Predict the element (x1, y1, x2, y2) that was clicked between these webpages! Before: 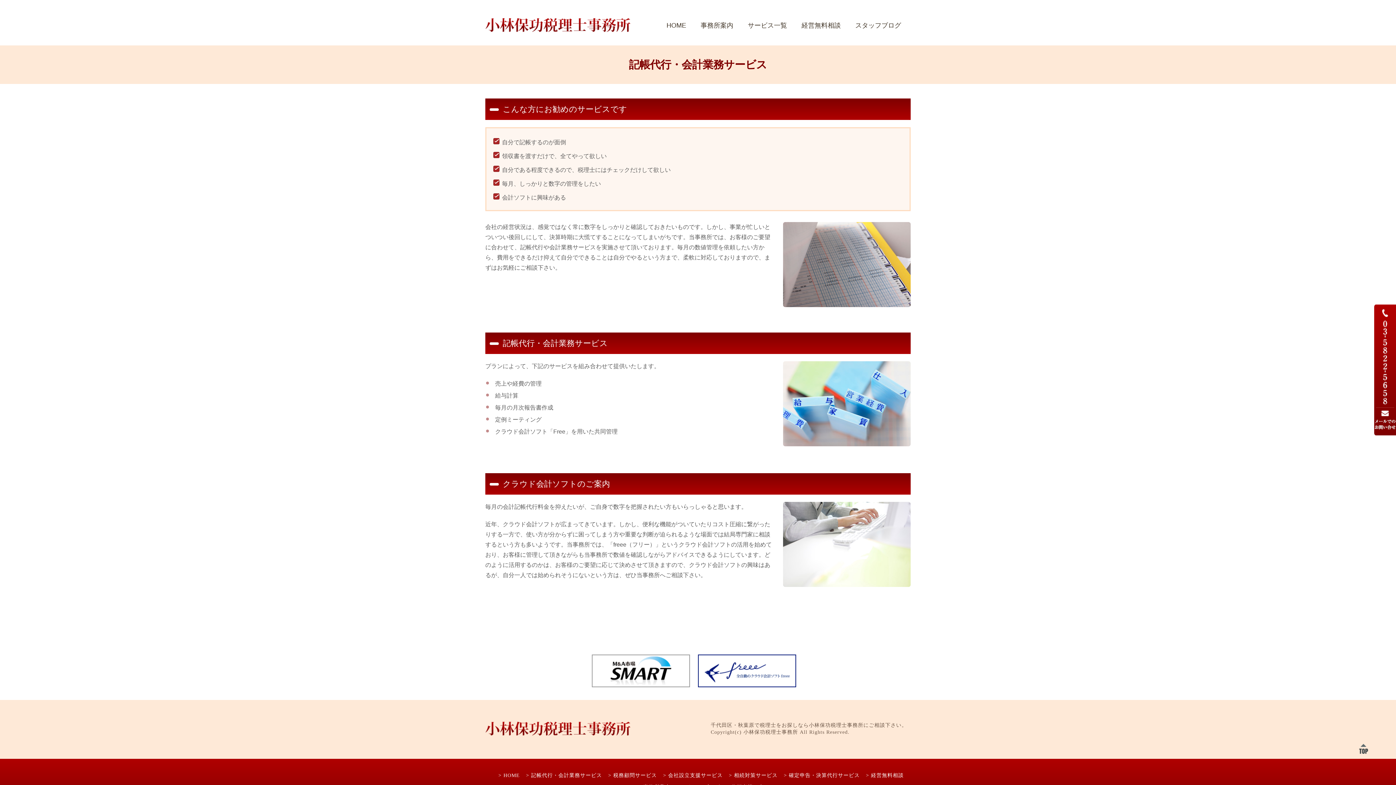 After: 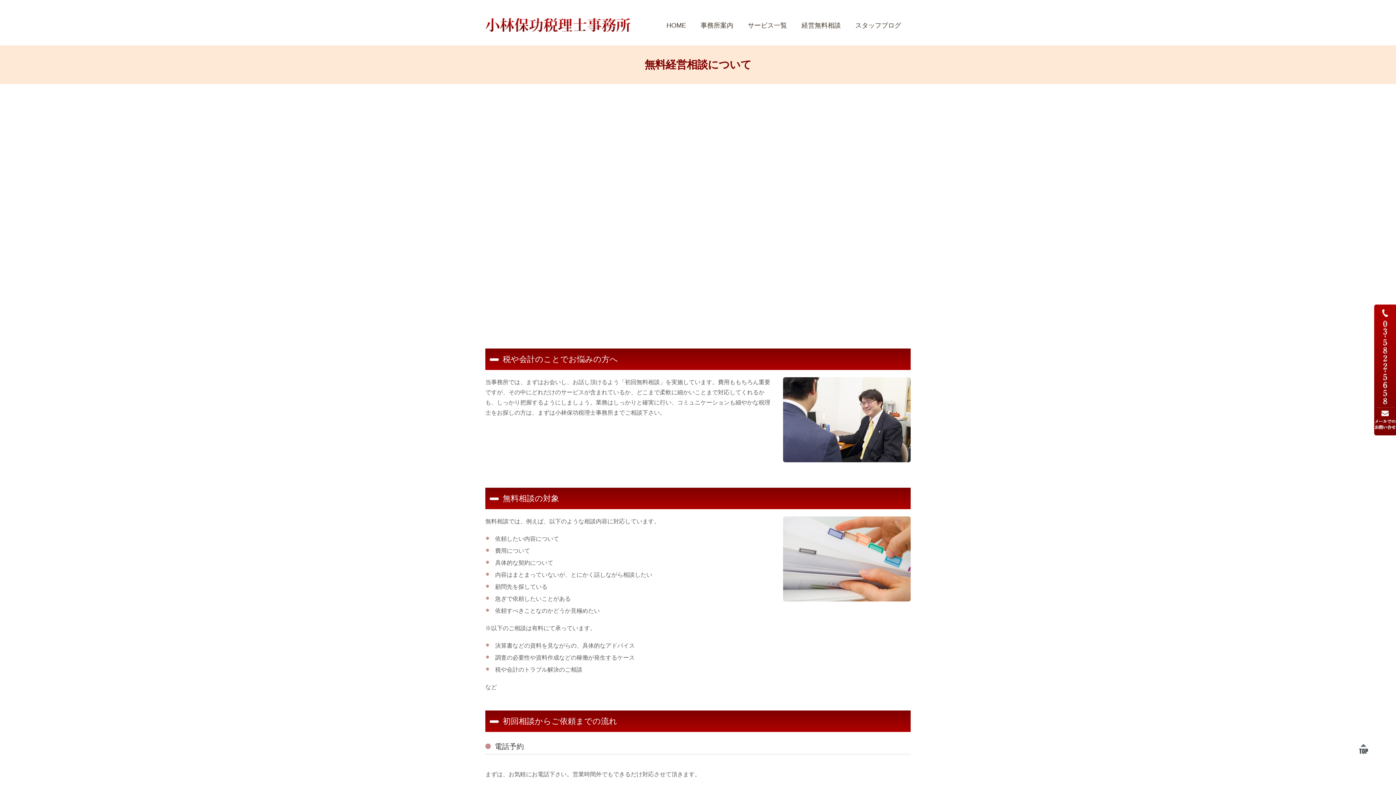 Action: bbox: (794, 0, 848, 45) label: 経営無料相談